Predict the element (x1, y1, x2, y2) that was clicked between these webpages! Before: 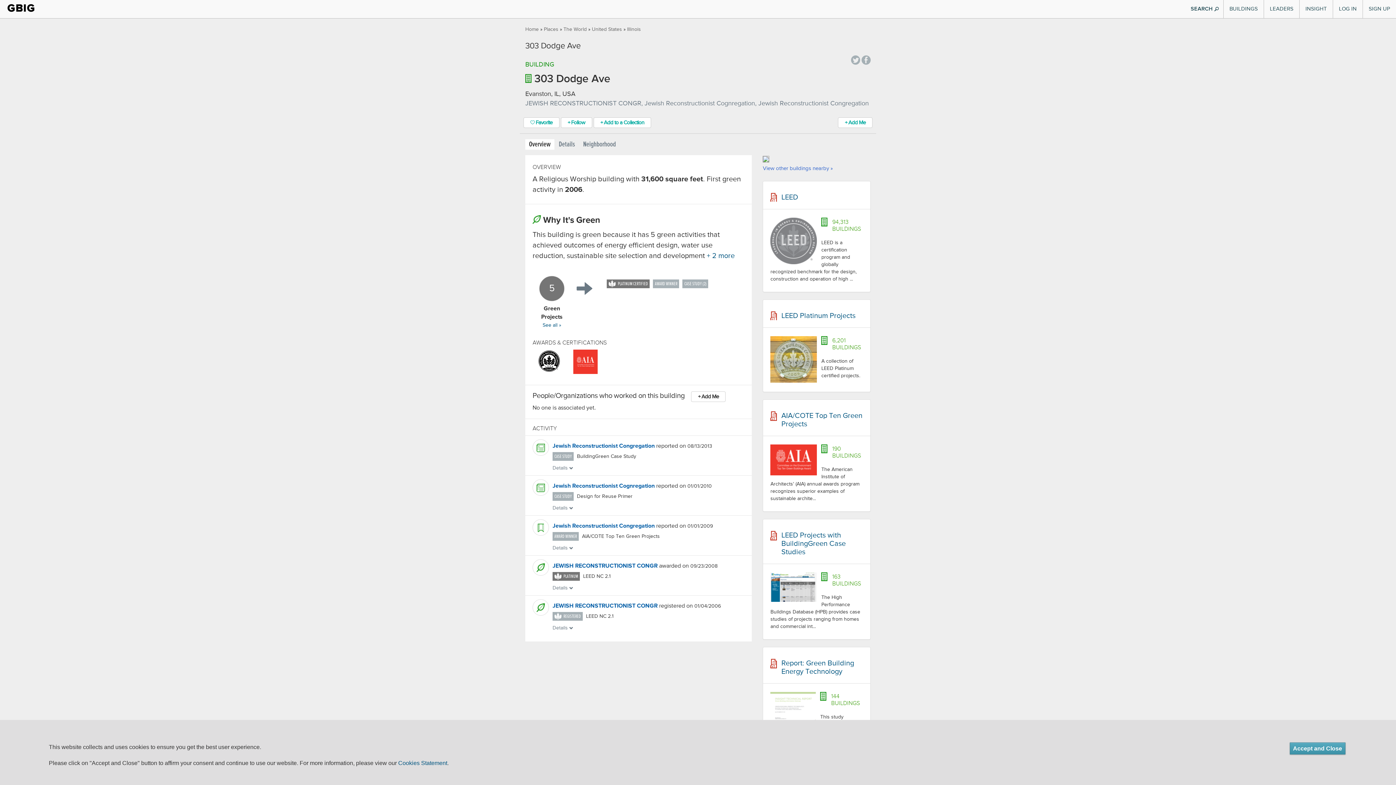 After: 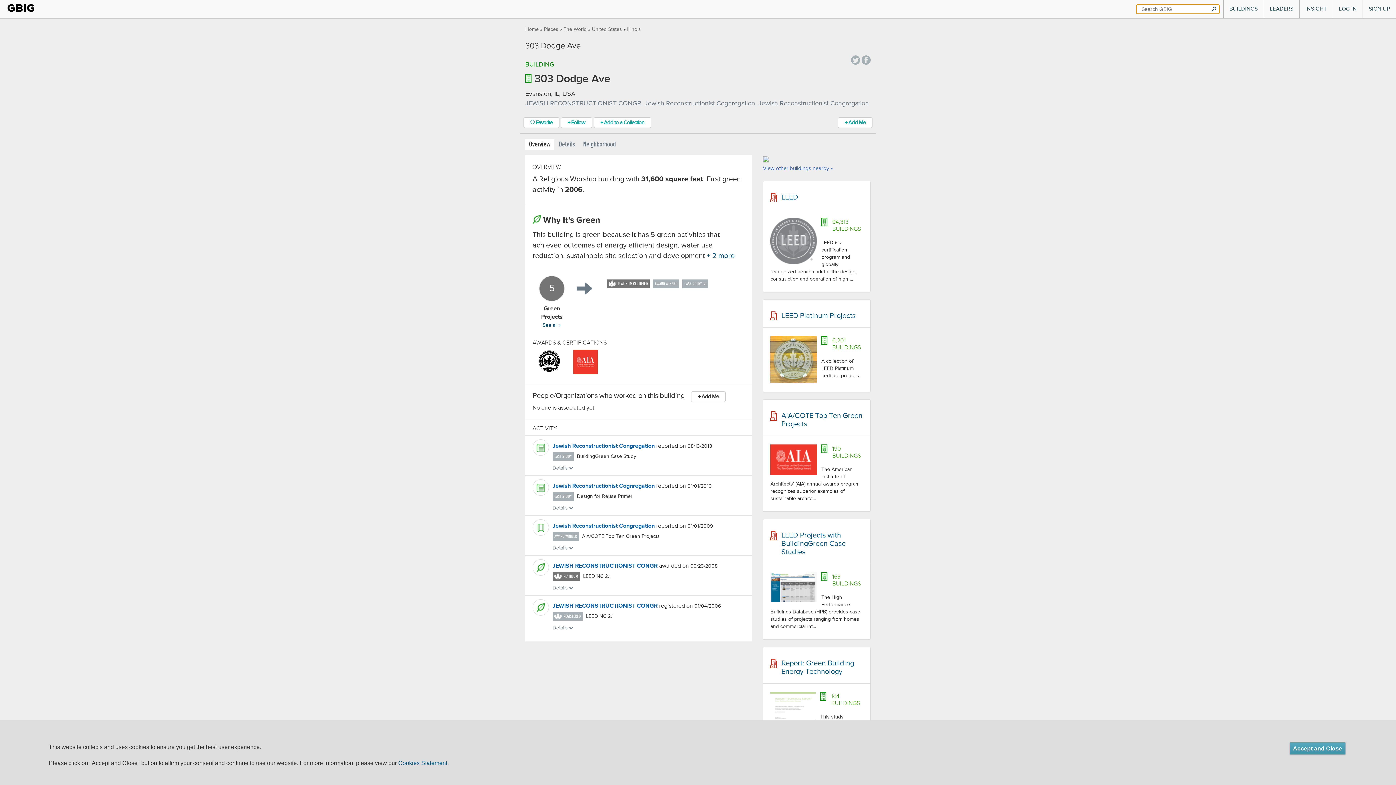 Action: label: SEARCH  bbox: (1186, 2, 1223, 14)